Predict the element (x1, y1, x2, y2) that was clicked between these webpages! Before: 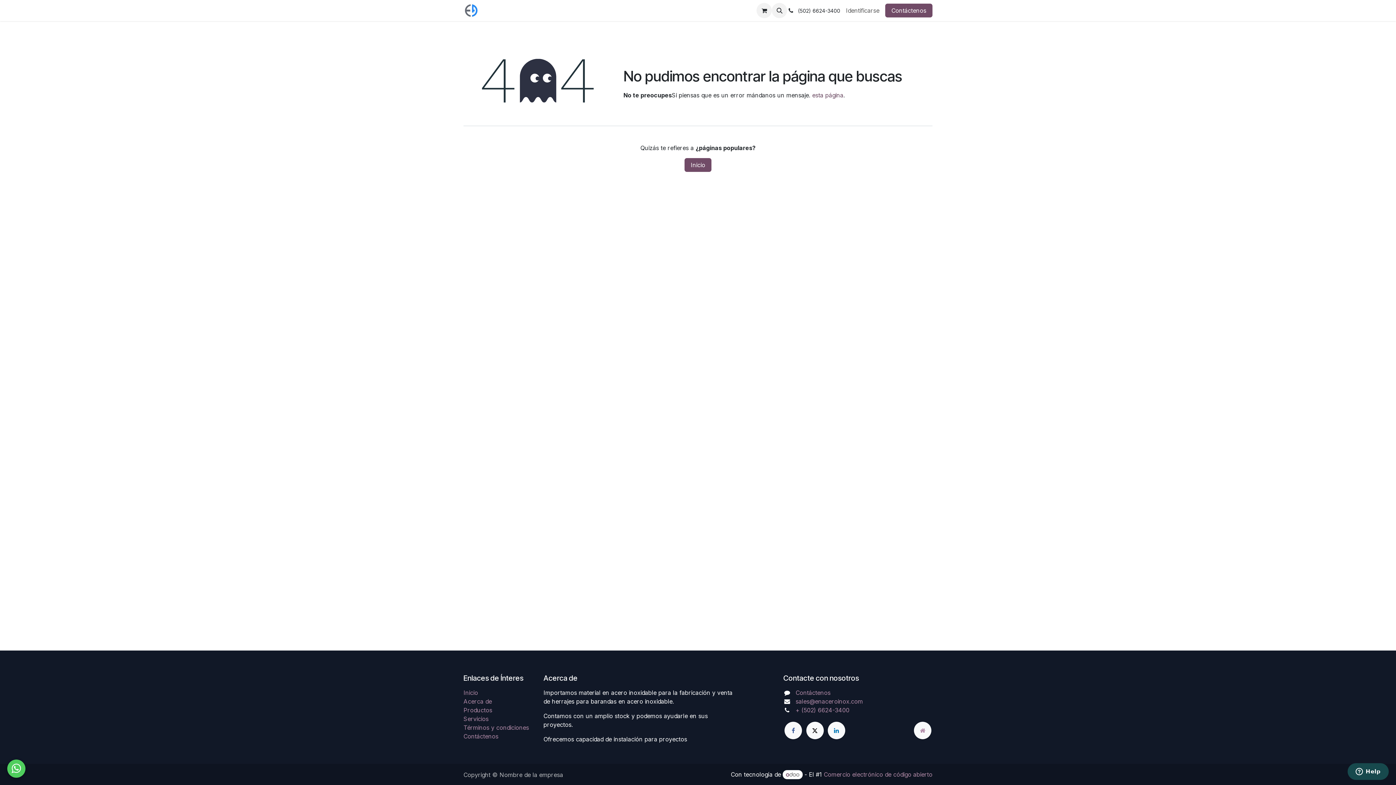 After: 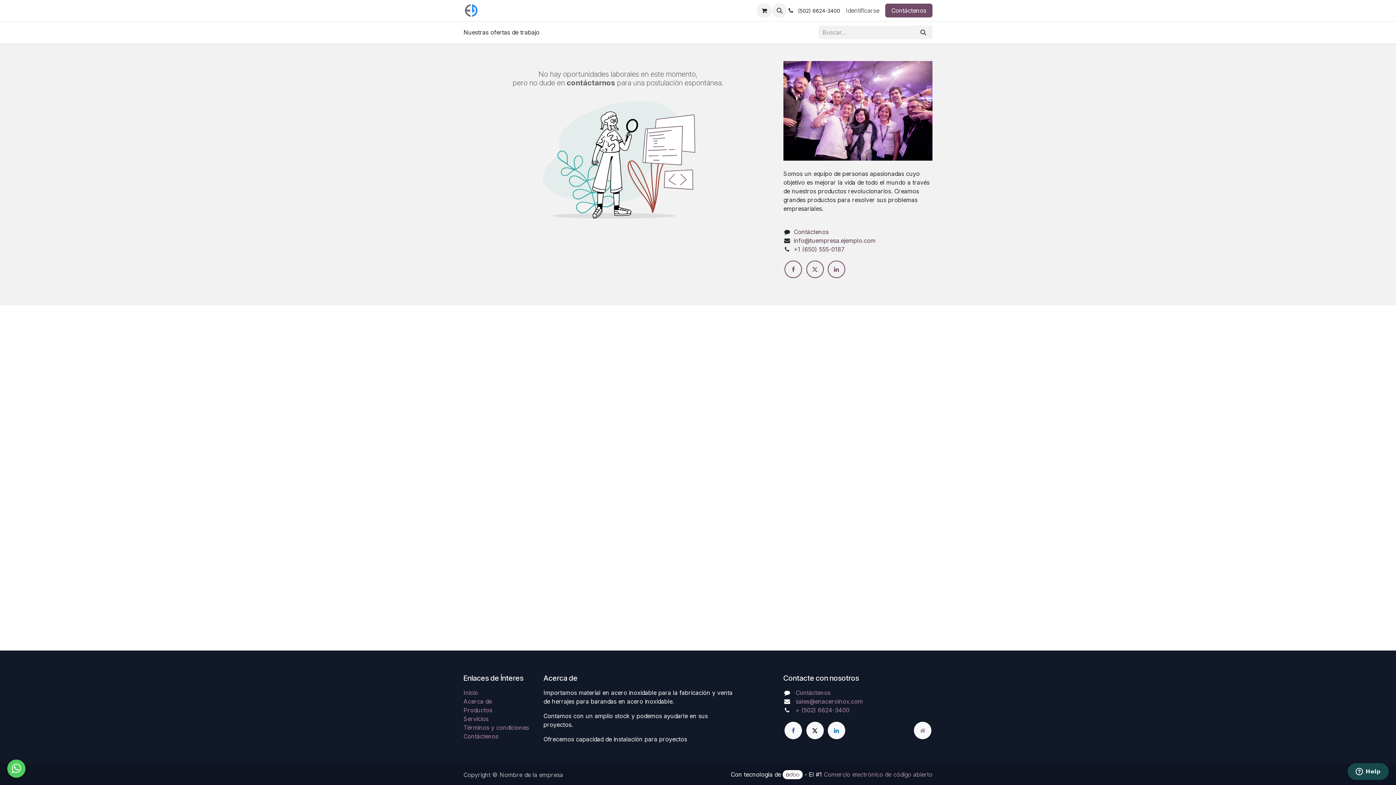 Action: bbox: (550, 3, 579, 17) label: Empleos